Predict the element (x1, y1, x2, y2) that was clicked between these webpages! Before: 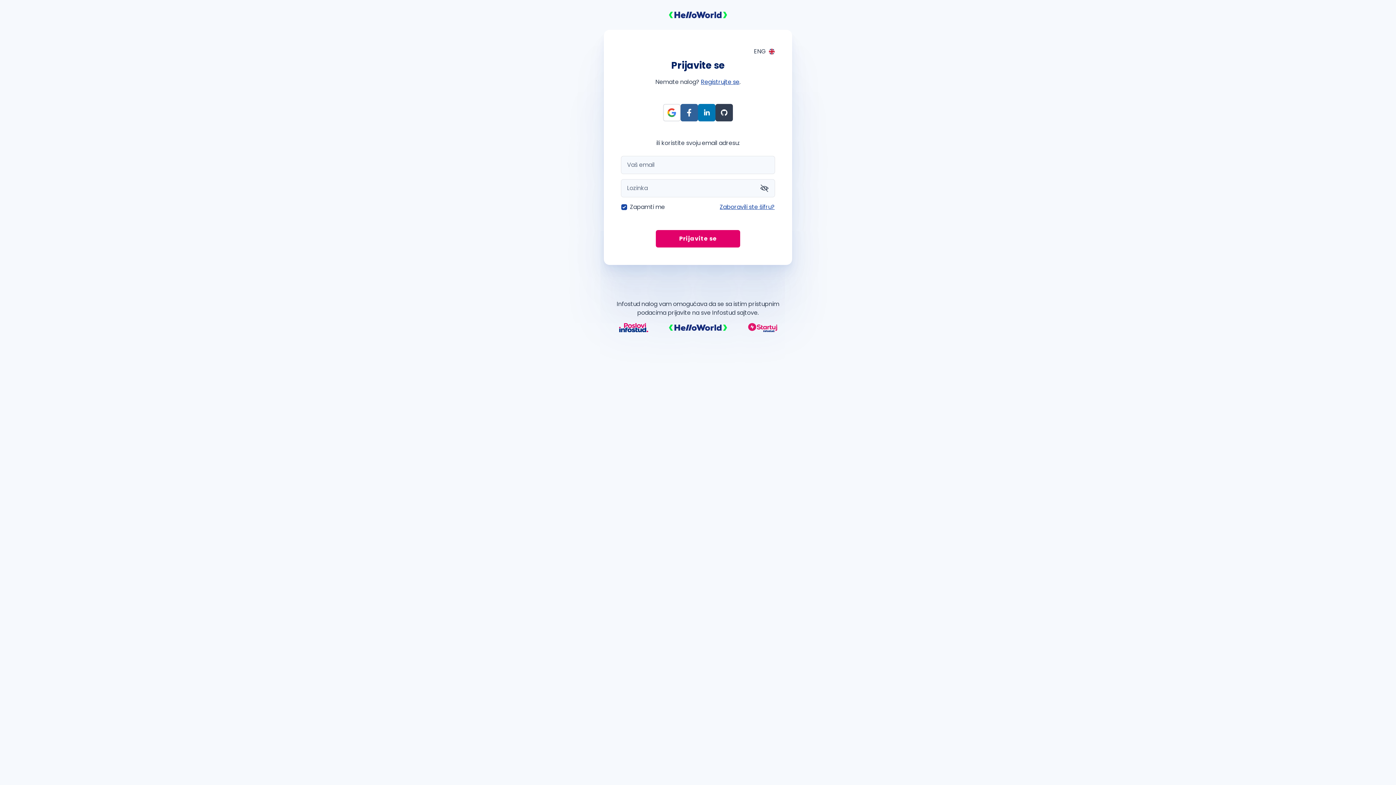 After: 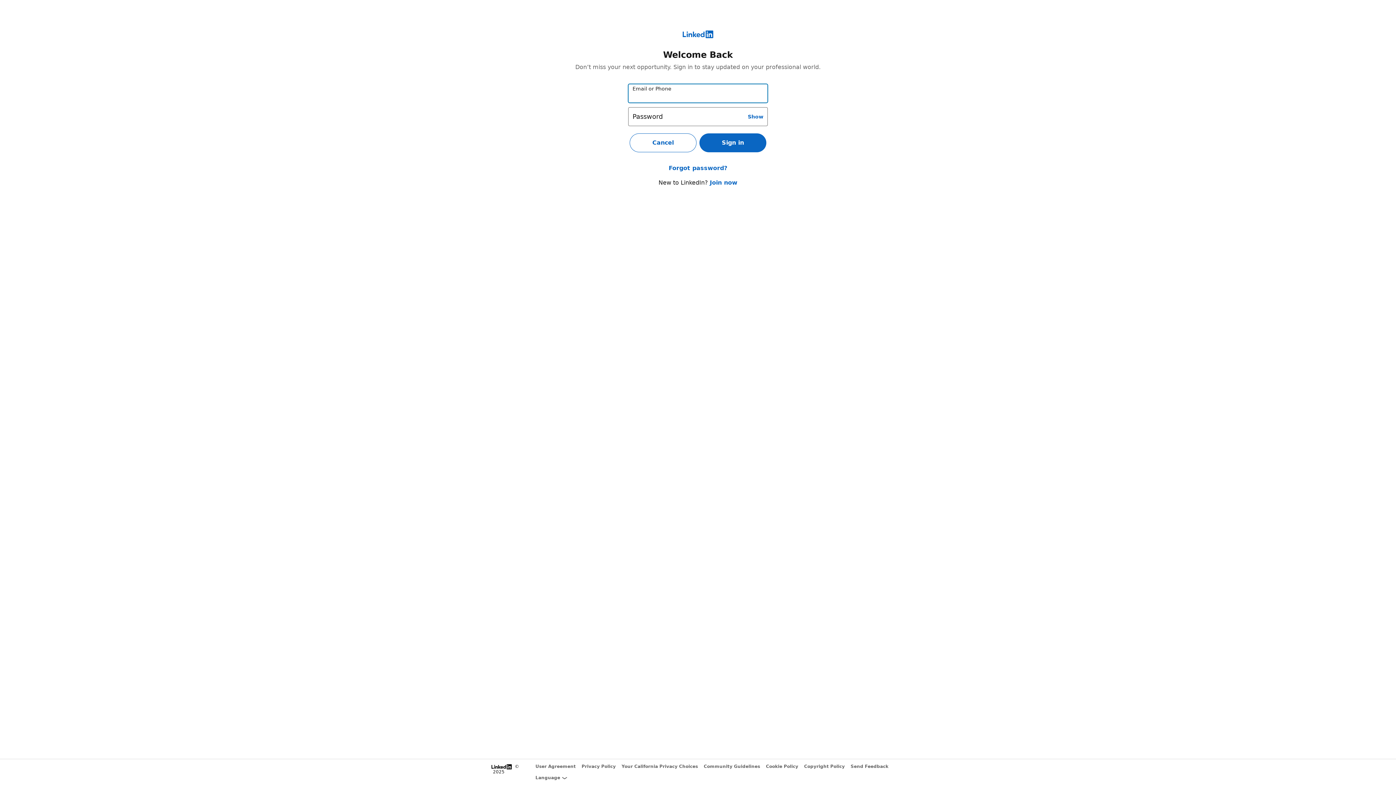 Action: label: Prijava preko LinkedIn bbox: (698, 103, 715, 121)